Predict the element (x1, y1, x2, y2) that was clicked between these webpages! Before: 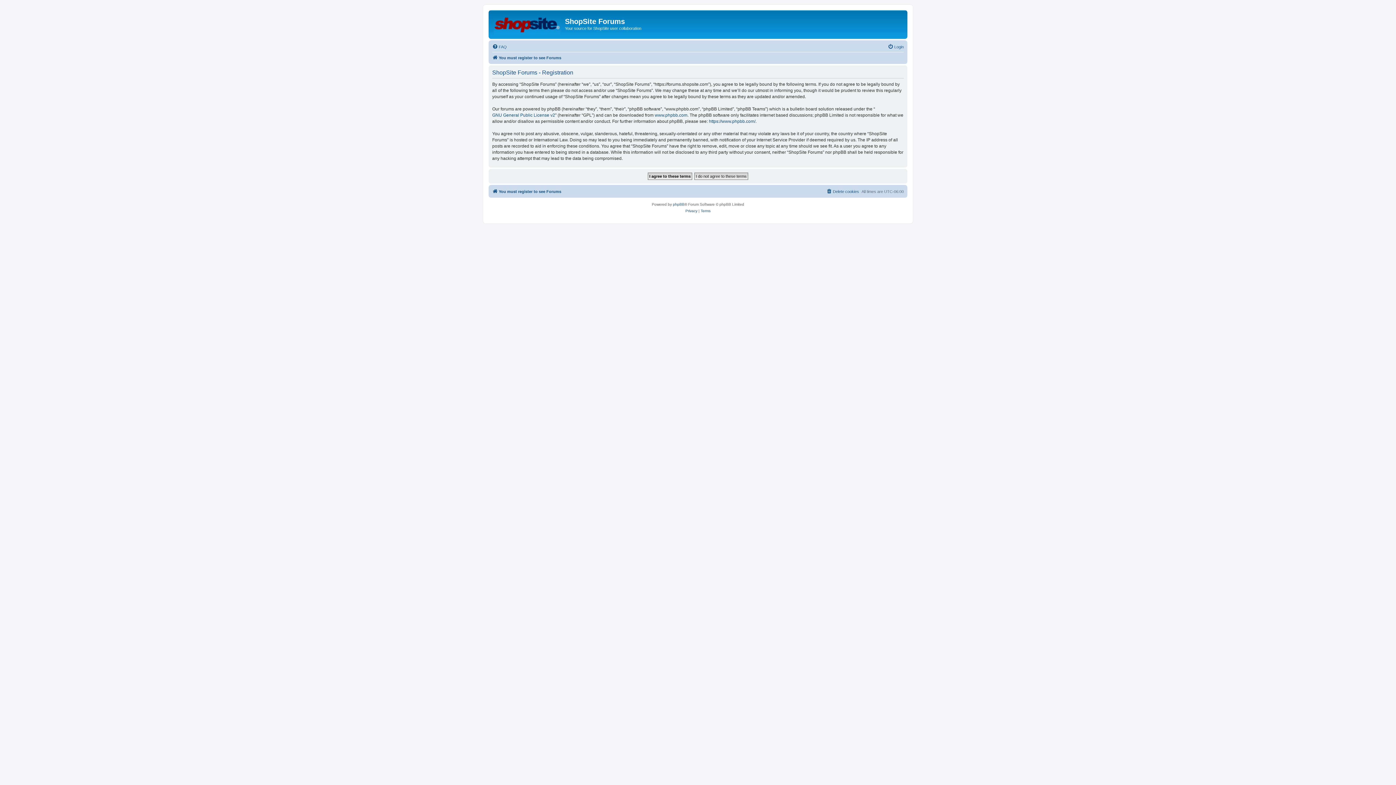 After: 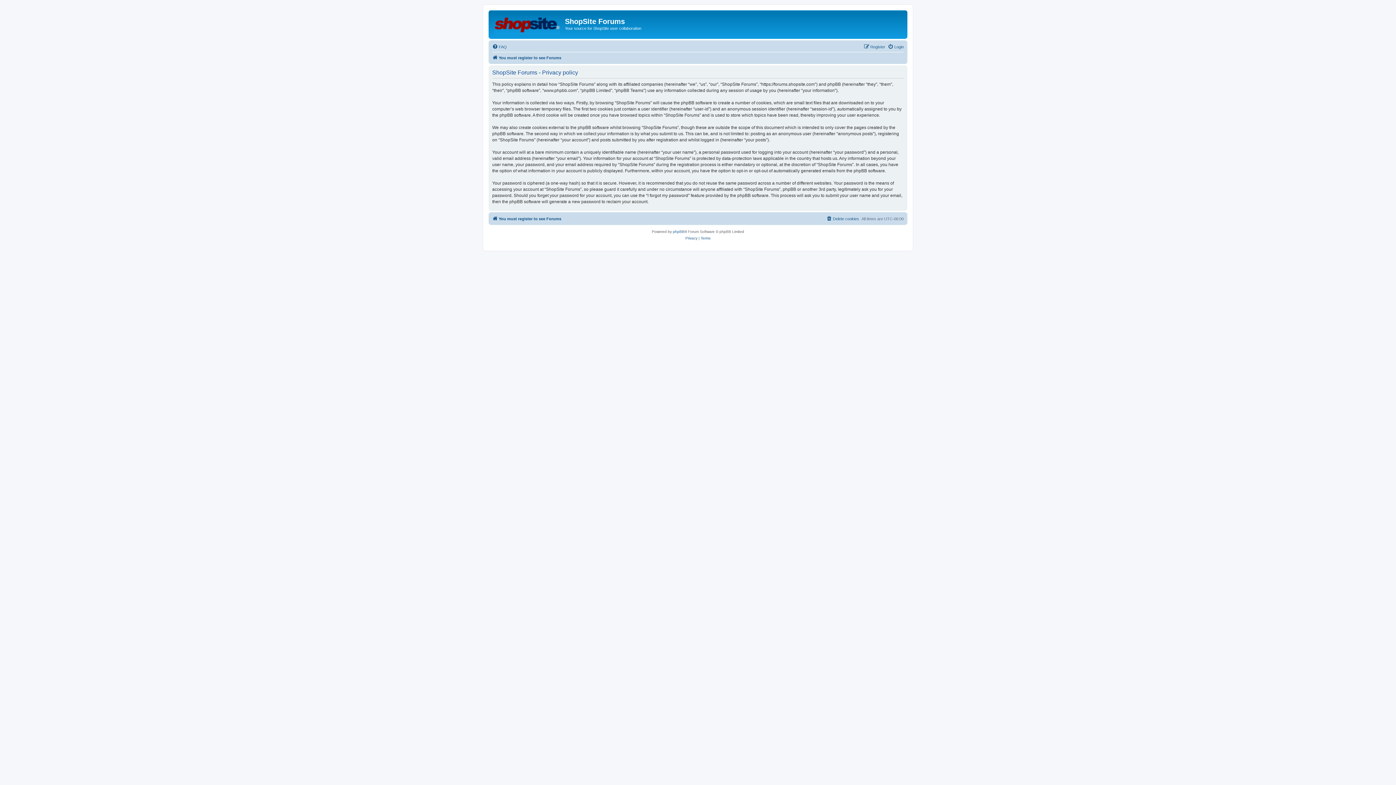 Action: bbox: (685, 207, 697, 214) label: Privacy